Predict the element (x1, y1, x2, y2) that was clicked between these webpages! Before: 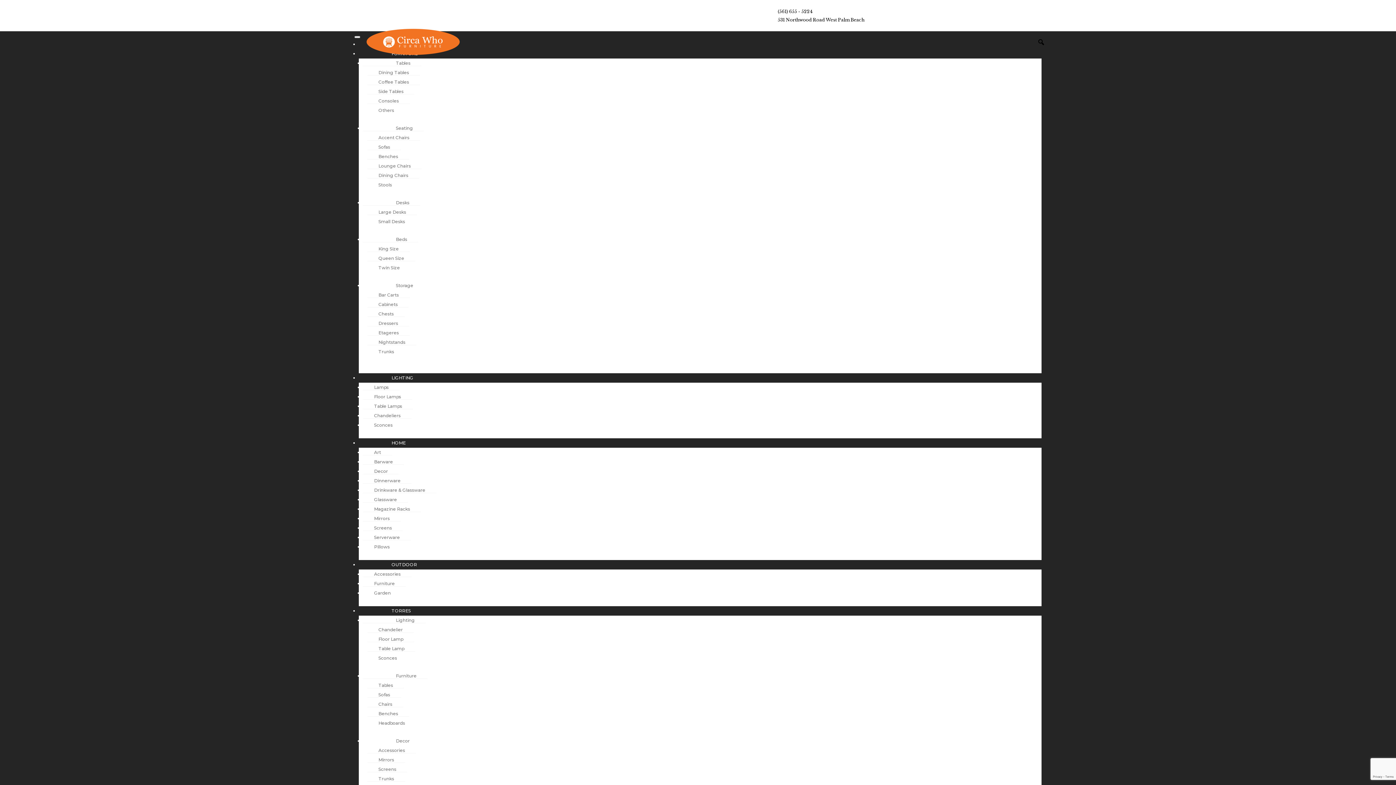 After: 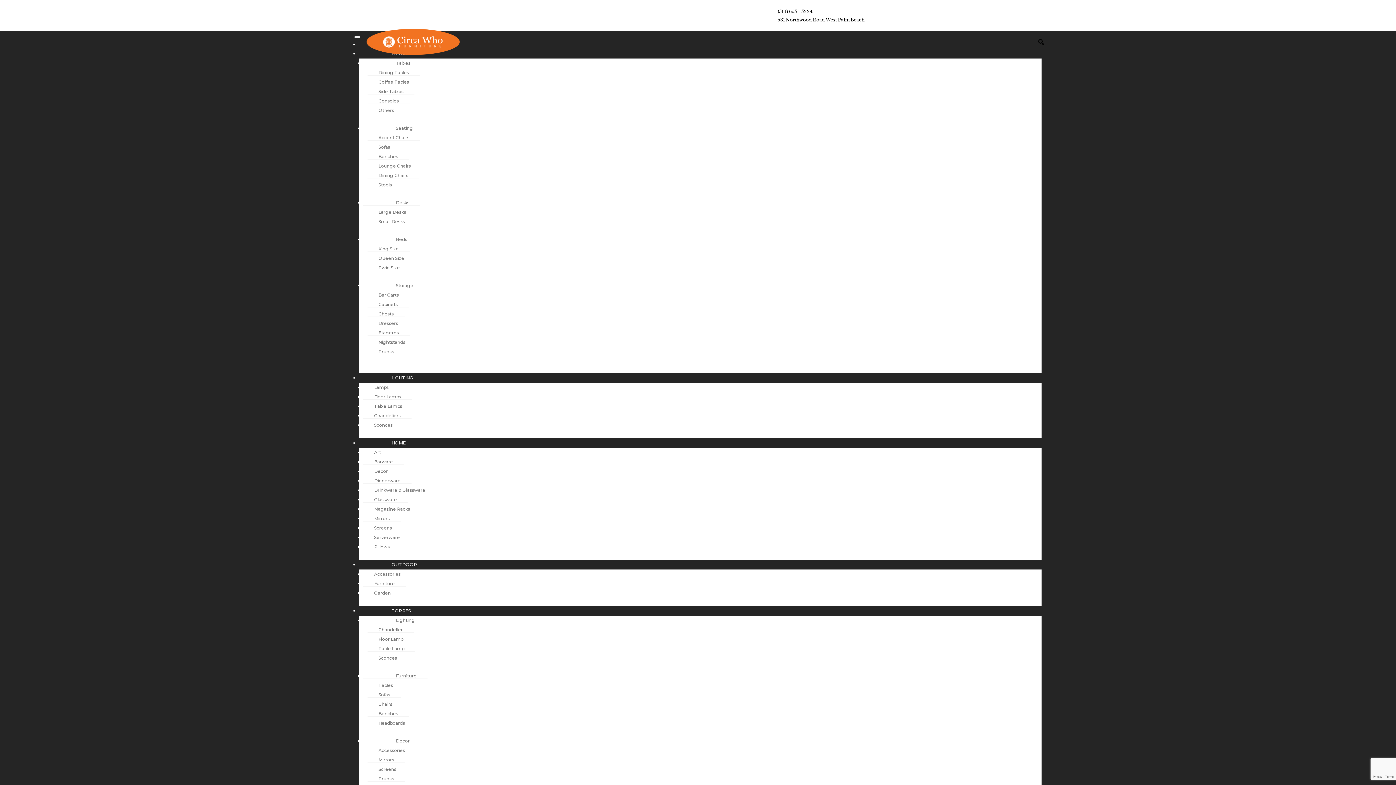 Action: label: Screens bbox: (367, 766, 407, 772)